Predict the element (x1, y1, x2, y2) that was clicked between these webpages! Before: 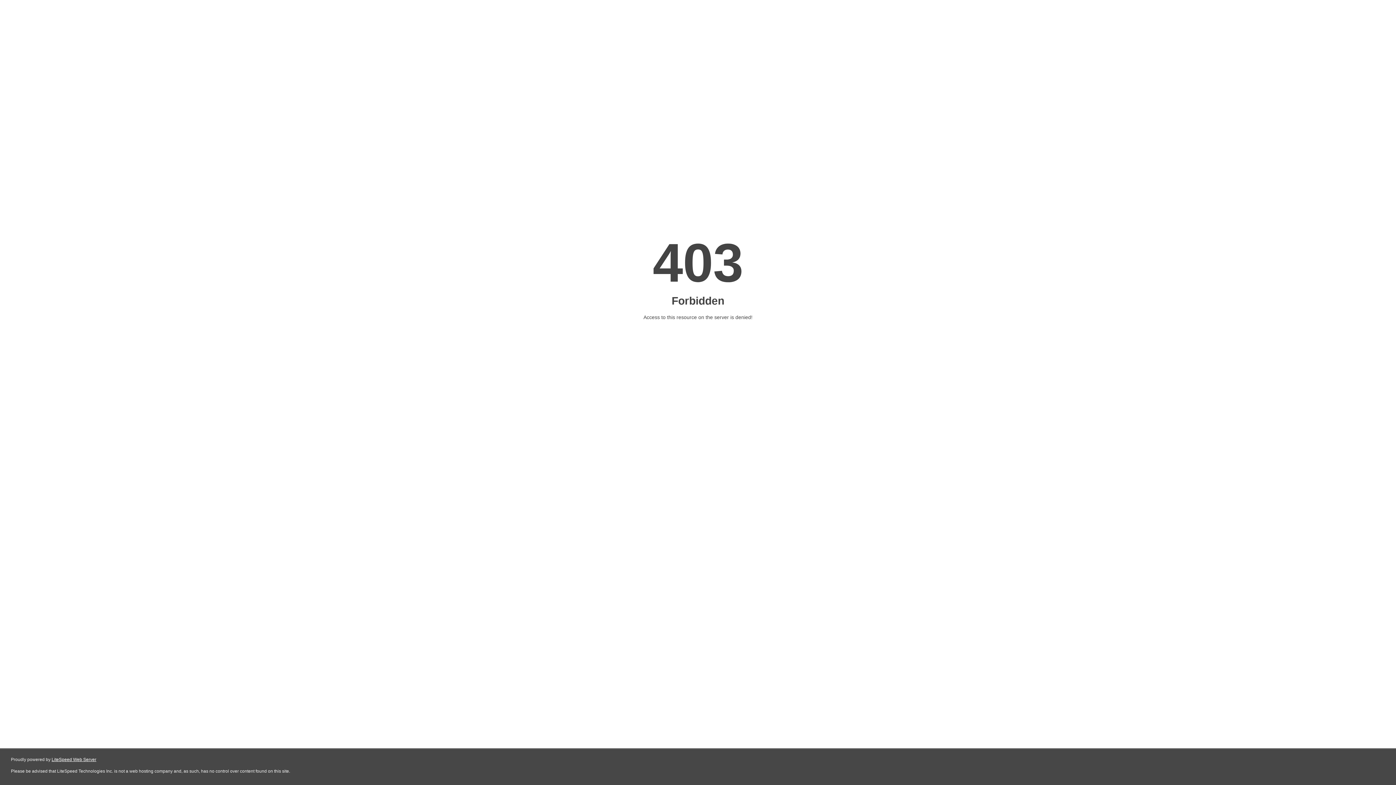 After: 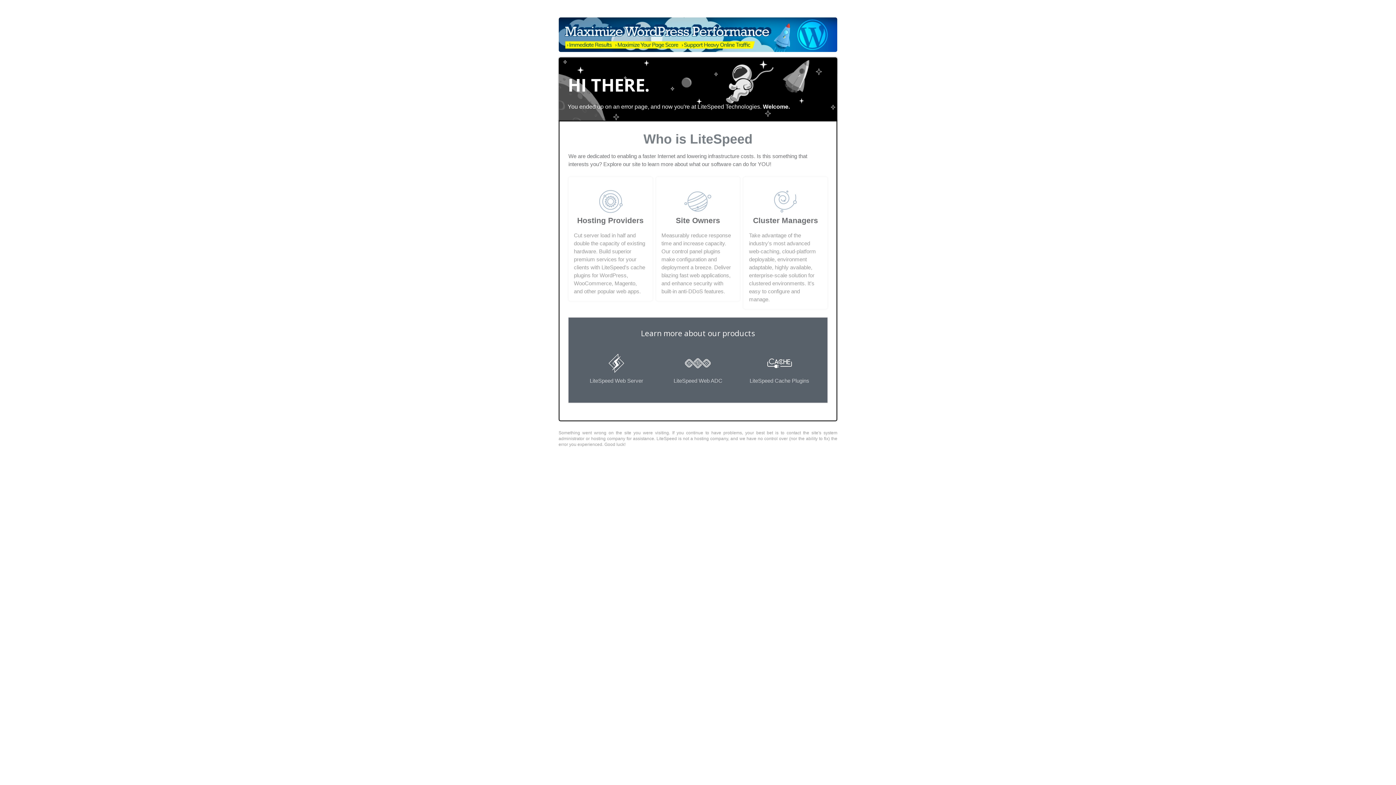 Action: bbox: (51, 757, 96, 762) label: LiteSpeed Web Server